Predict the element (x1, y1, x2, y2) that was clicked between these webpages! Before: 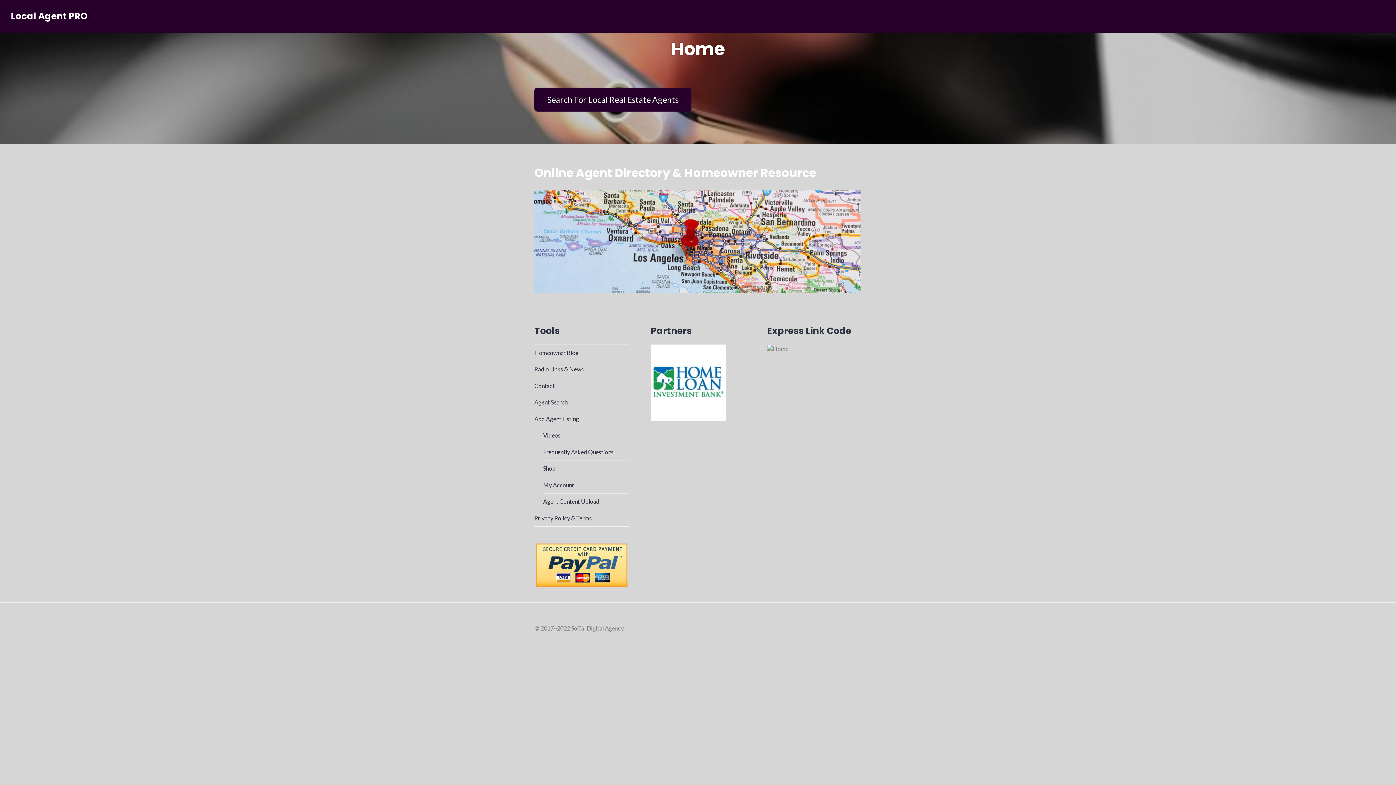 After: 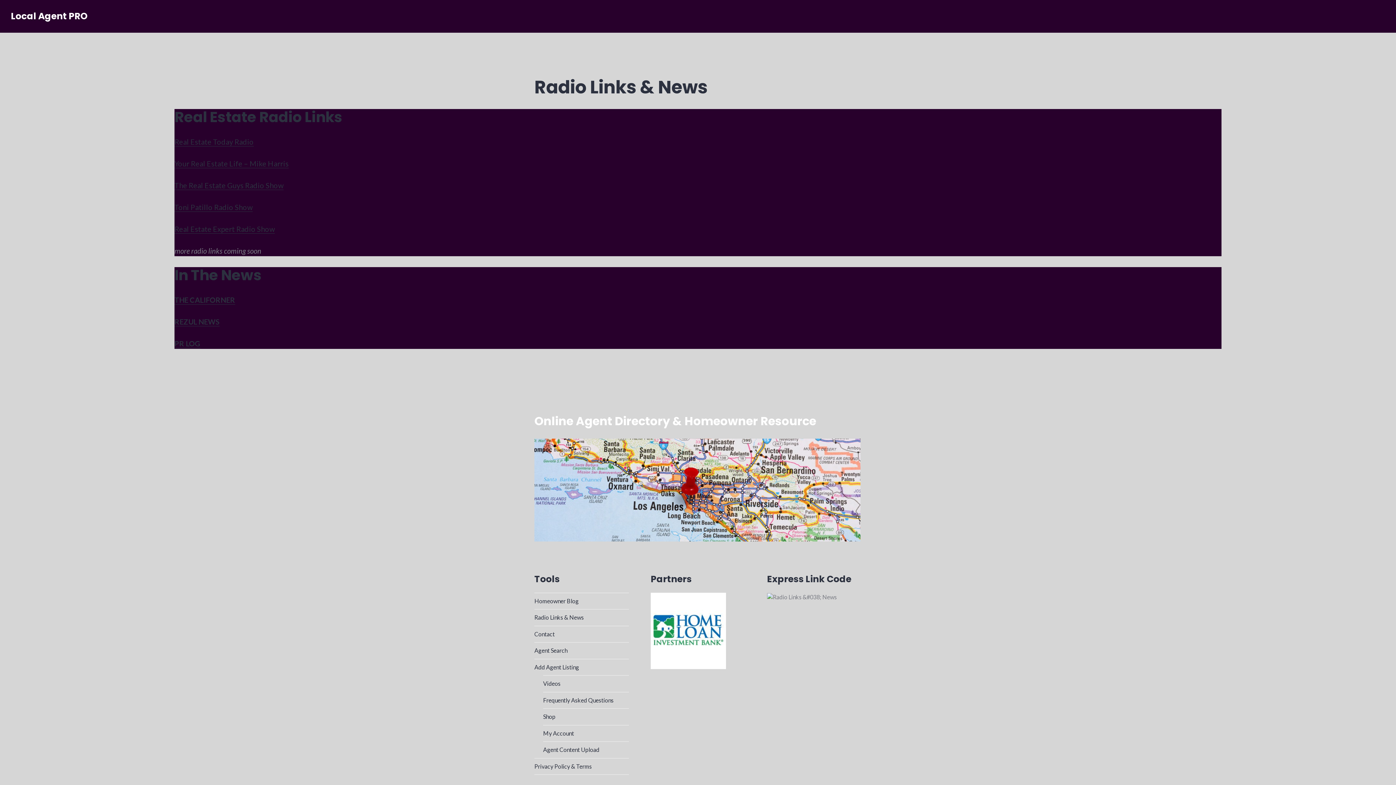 Action: label: Radio Links & News bbox: (534, 365, 584, 372)